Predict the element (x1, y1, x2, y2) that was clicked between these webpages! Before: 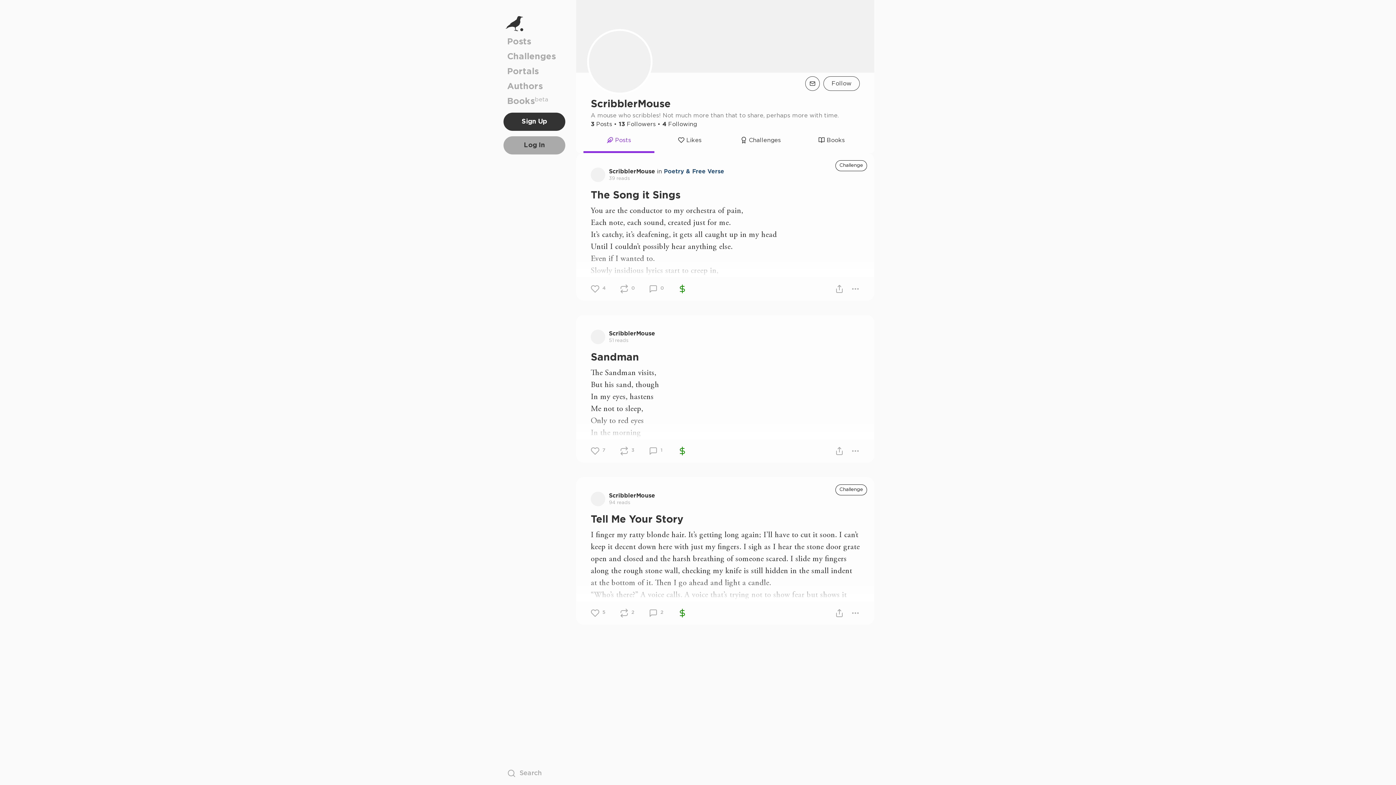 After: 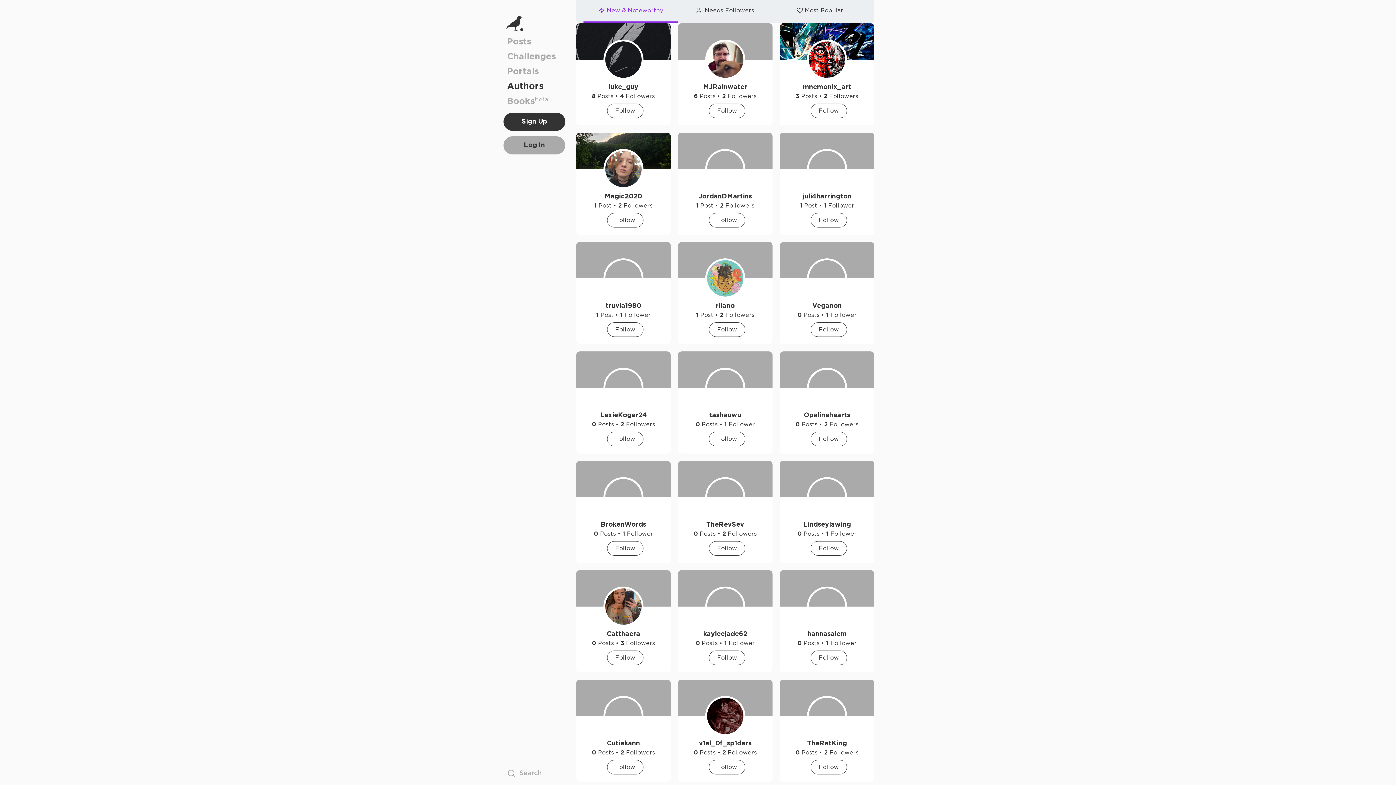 Action: label: Authors bbox: (507, 79, 561, 94)